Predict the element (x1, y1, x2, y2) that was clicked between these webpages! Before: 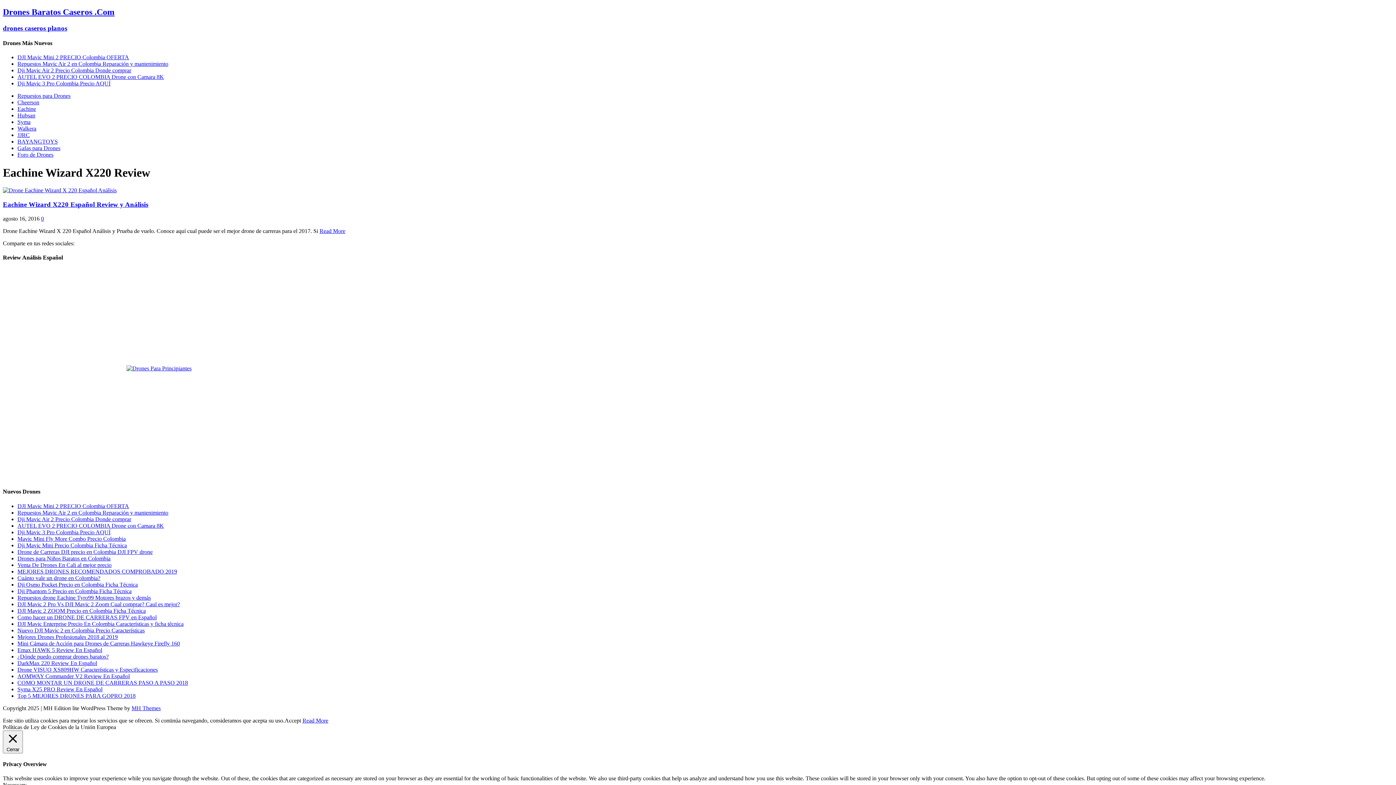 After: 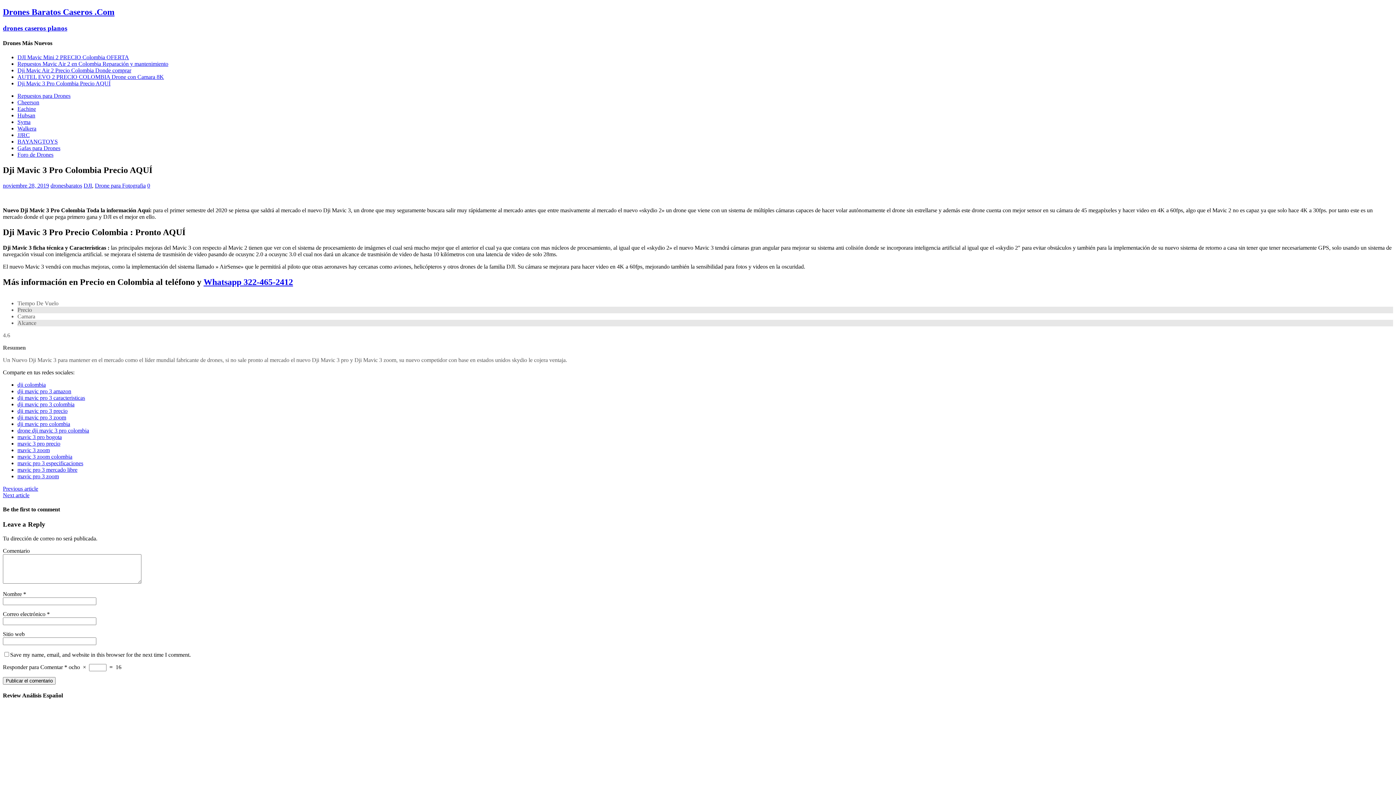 Action: bbox: (17, 529, 110, 535) label: Dji Mavic 3 Pro Colombia Precio AQUÍ